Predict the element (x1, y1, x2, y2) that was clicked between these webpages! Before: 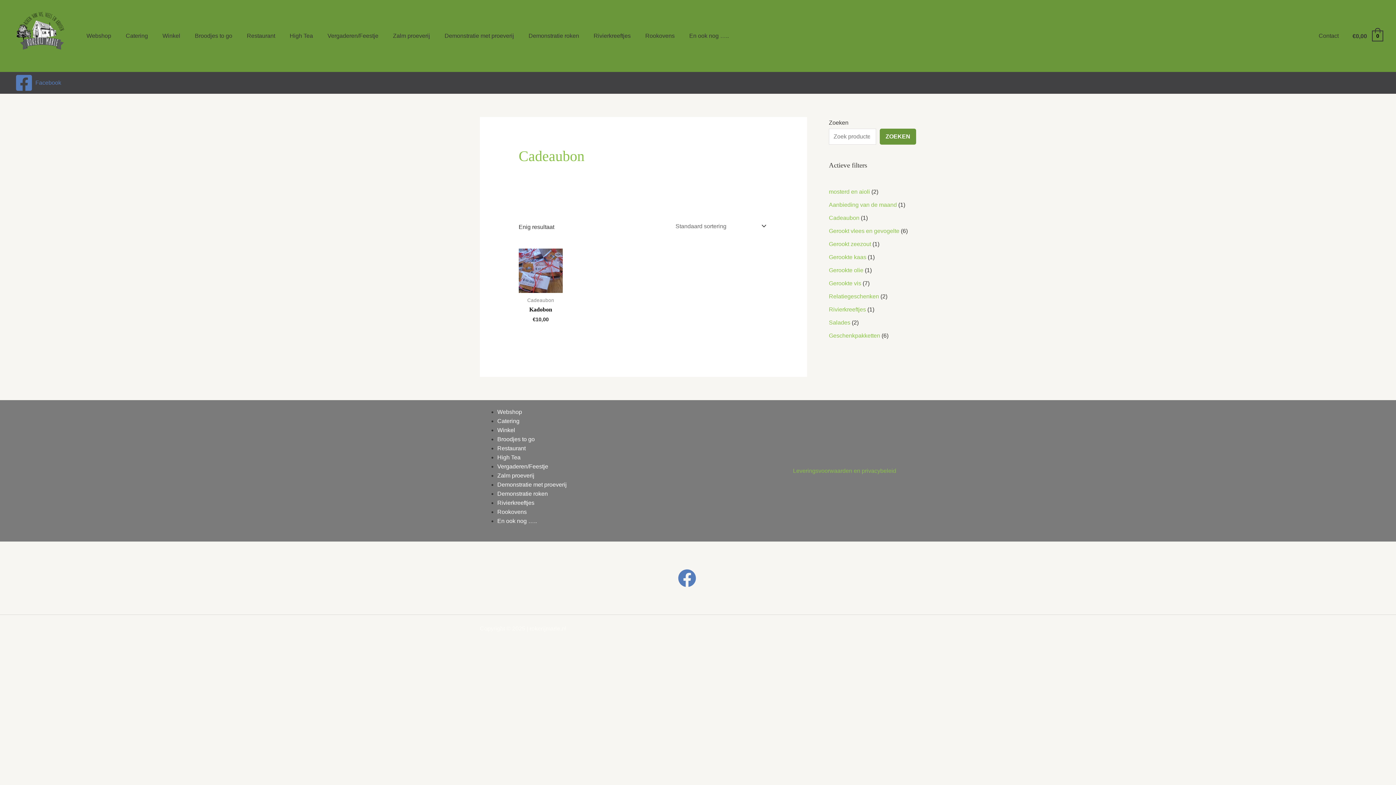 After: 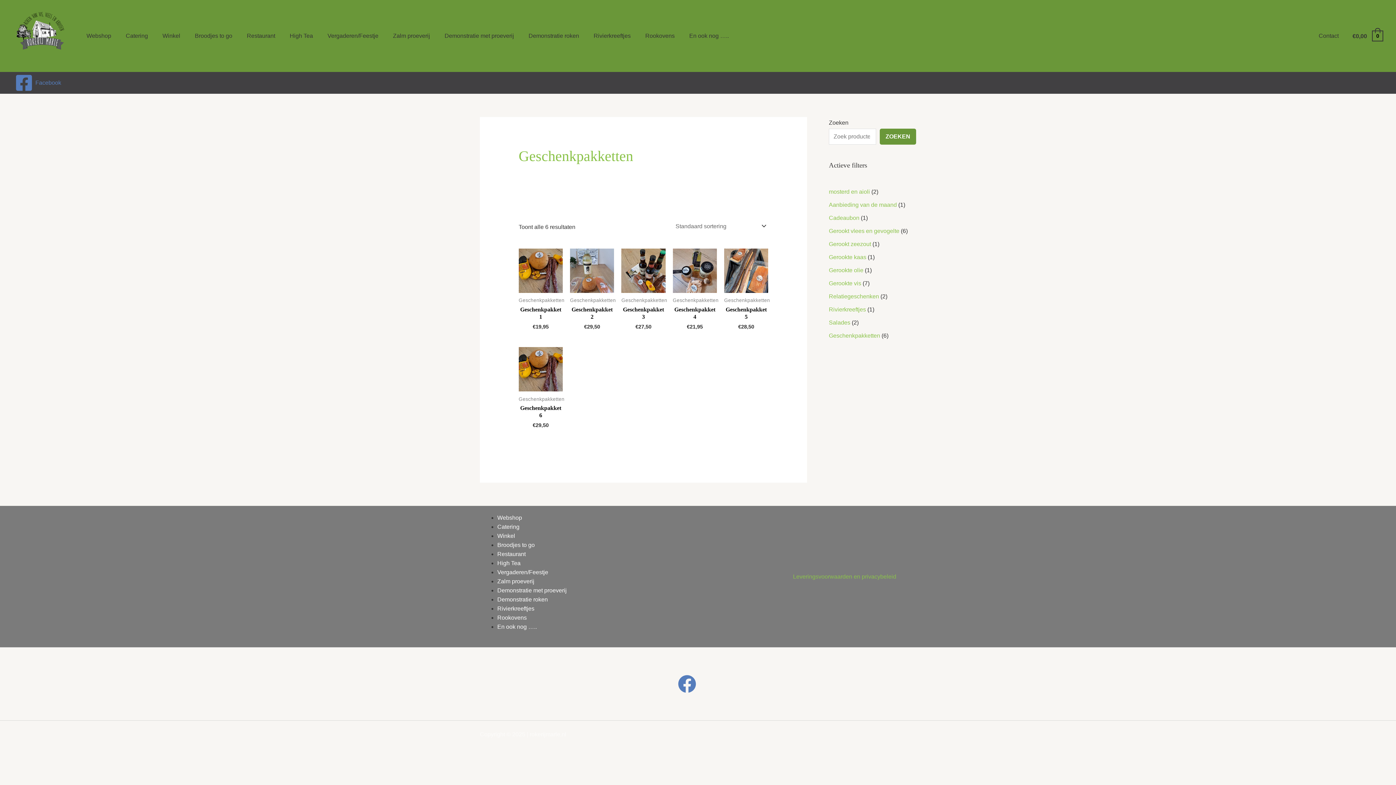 Action: label: Geschenkpakketten bbox: (829, 332, 880, 338)